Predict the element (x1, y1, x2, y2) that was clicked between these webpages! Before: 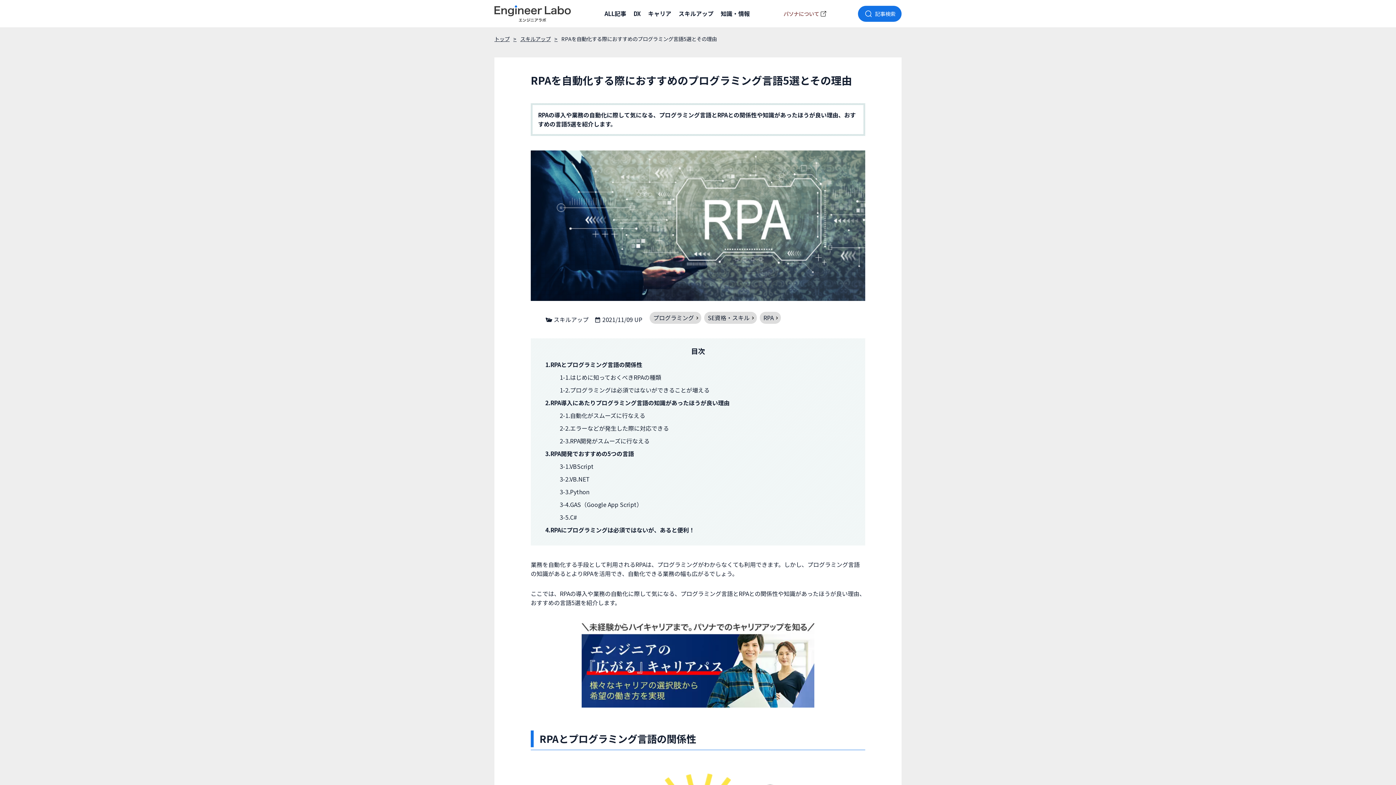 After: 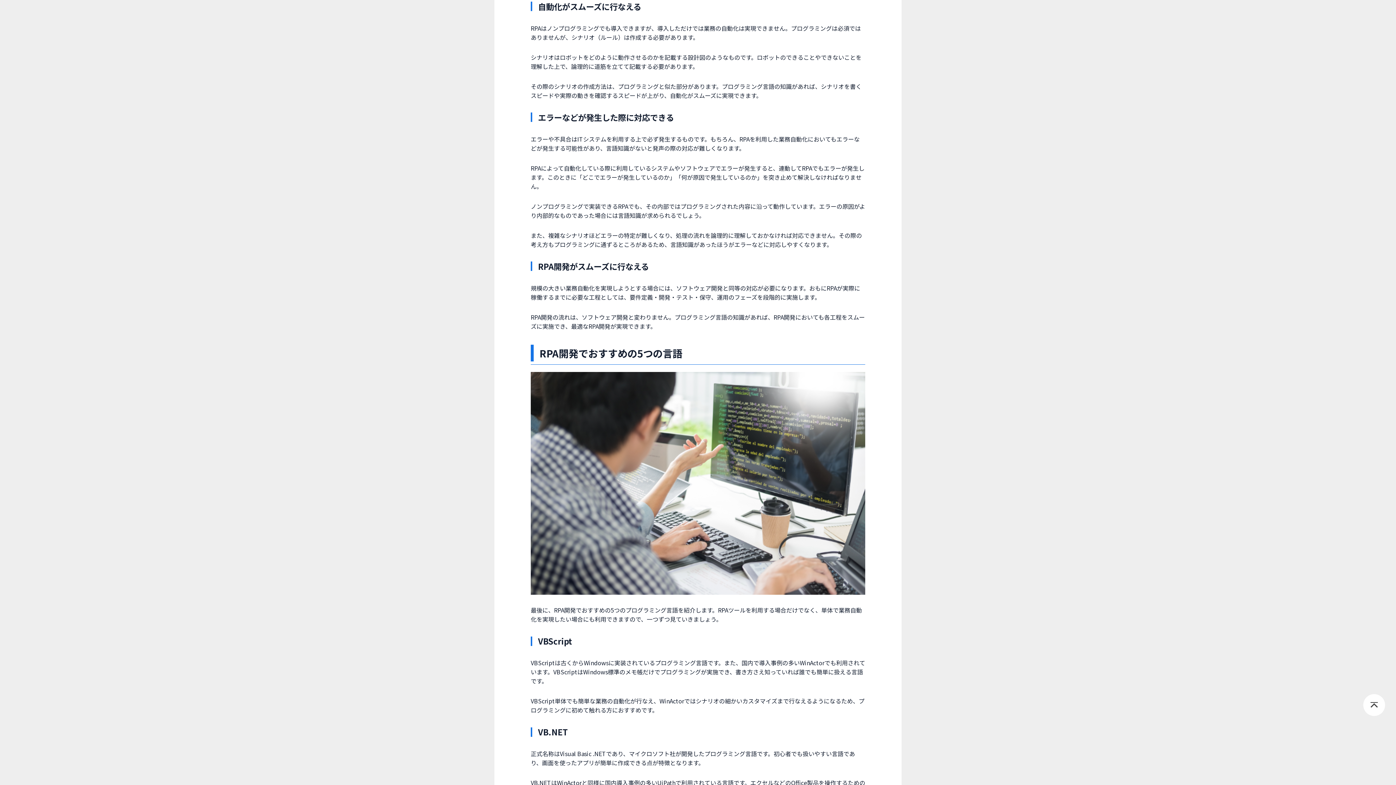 Action: label: 2-1.自動化がスムーズに行なえる bbox: (560, 411, 645, 420)